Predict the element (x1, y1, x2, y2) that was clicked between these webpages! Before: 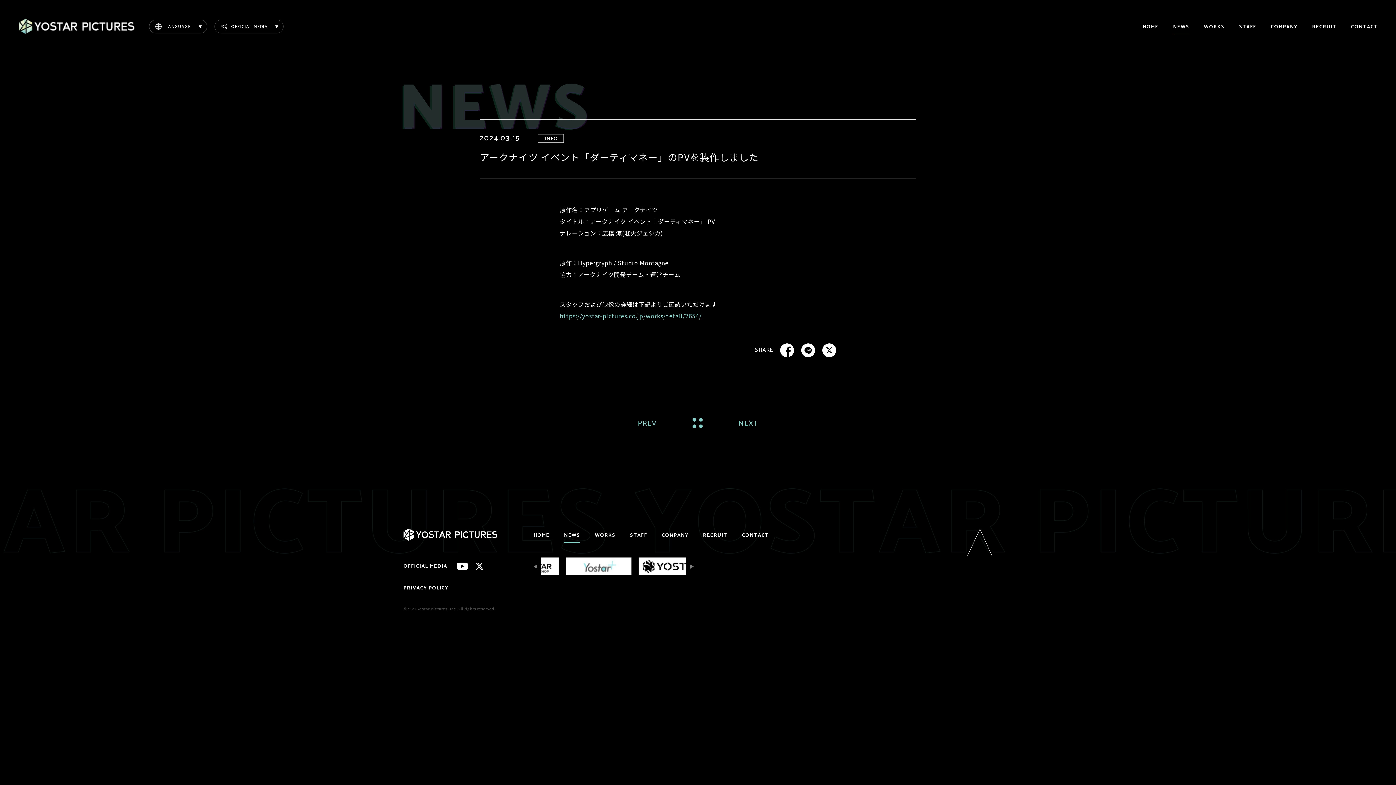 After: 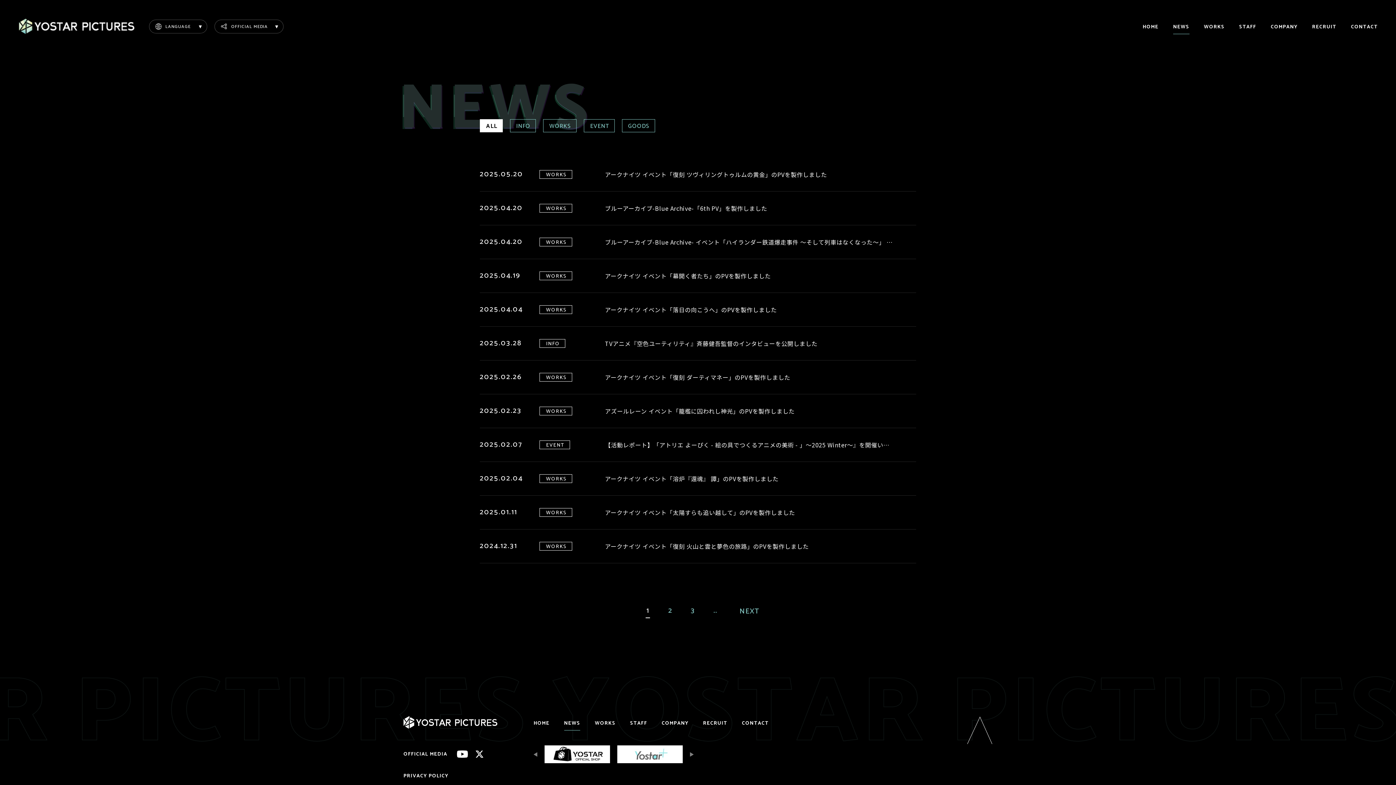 Action: bbox: (692, 418, 702, 428)